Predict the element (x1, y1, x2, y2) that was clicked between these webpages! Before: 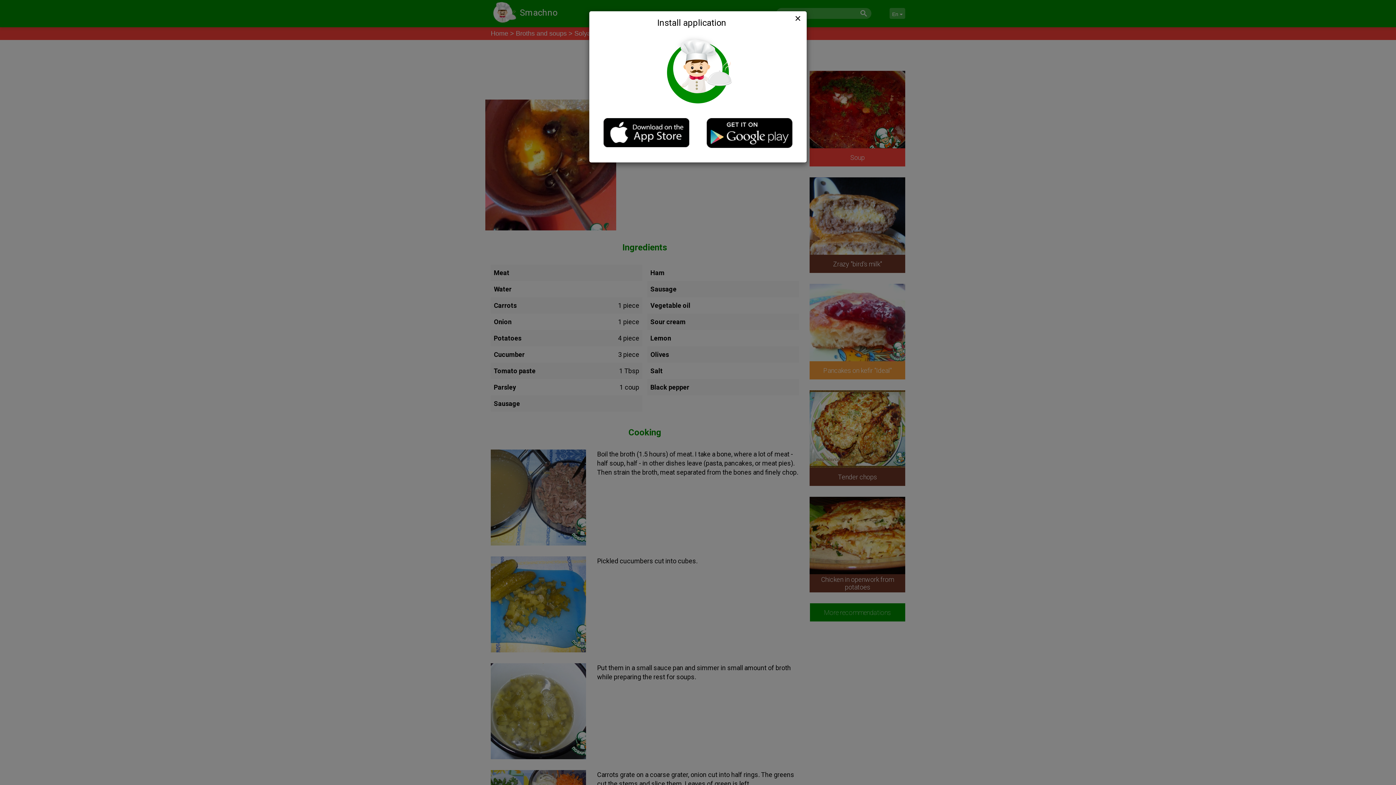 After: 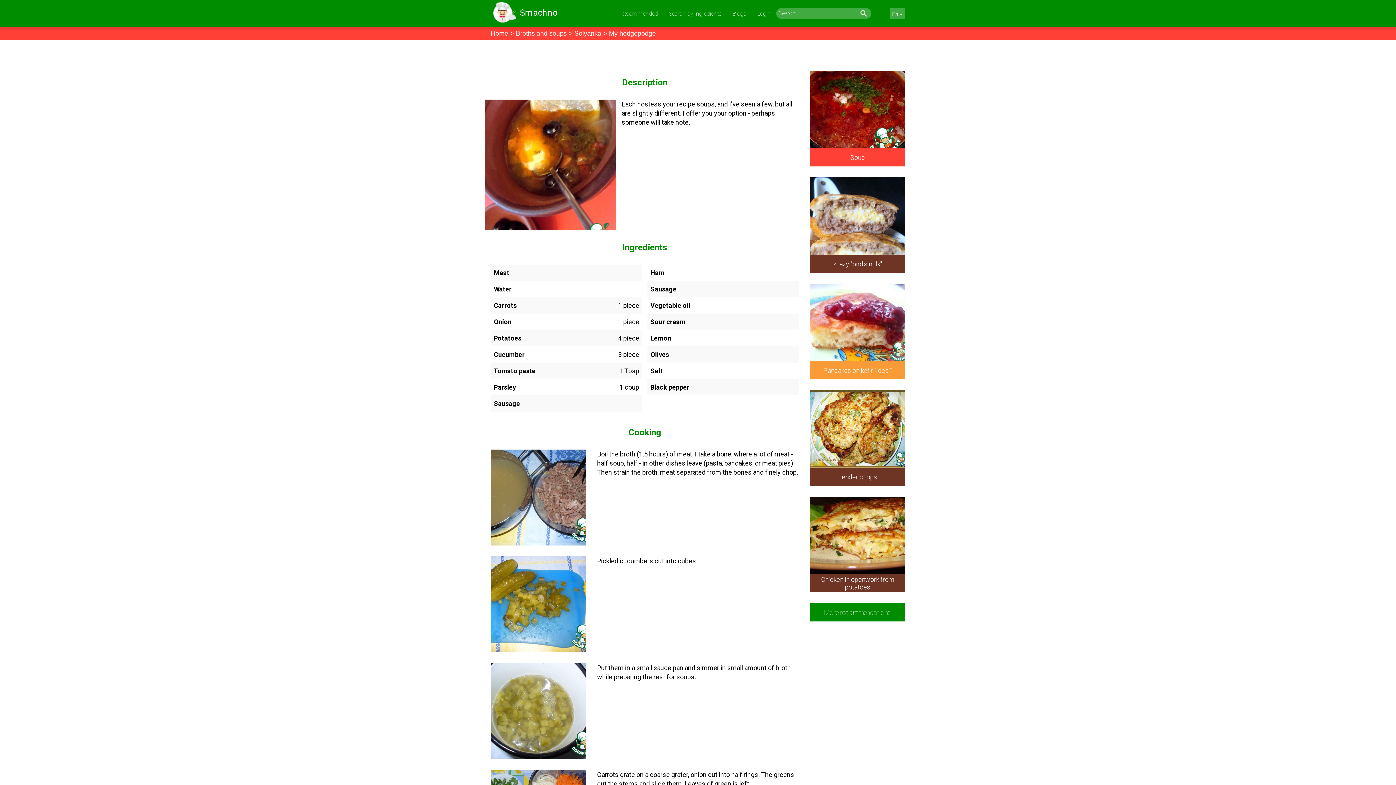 Action: label: Close bbox: (794, 13, 801, 24)